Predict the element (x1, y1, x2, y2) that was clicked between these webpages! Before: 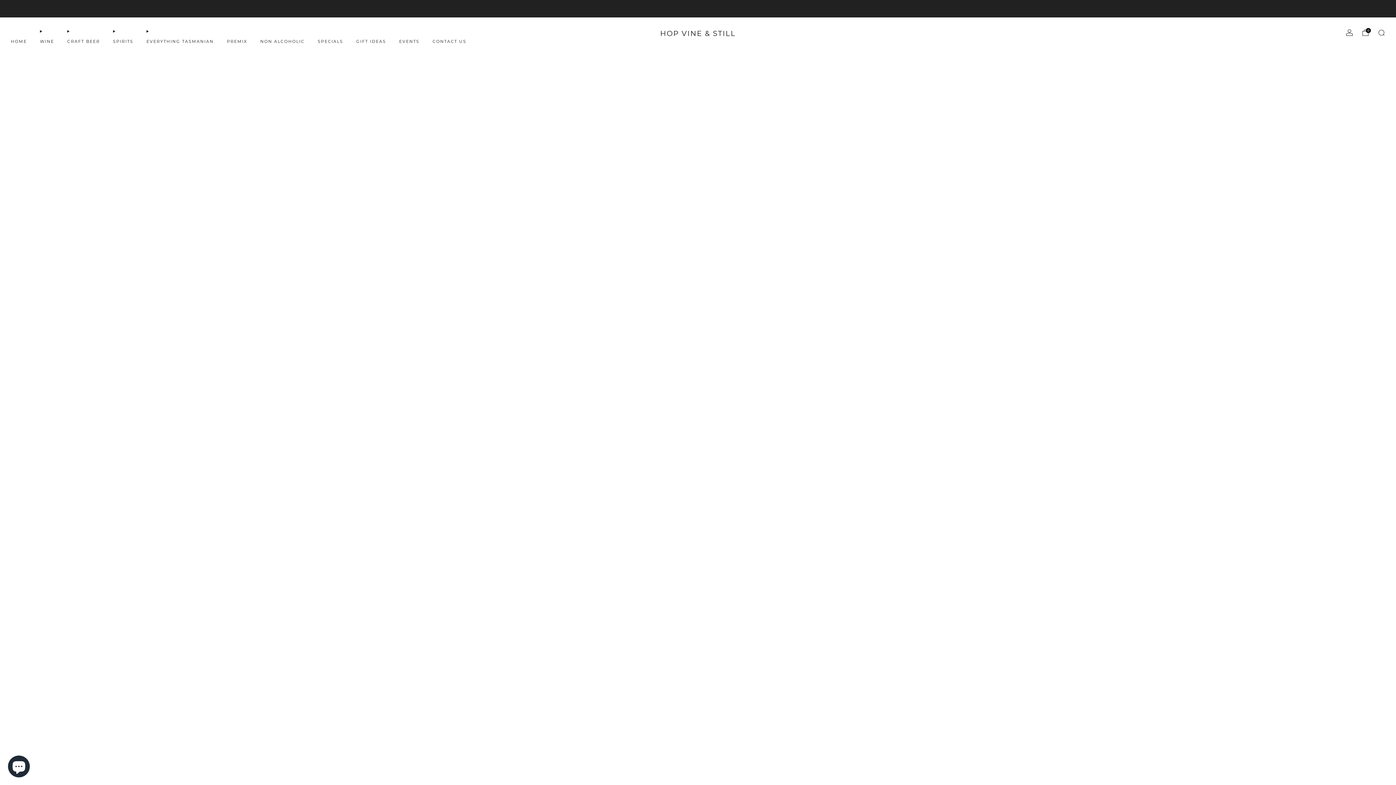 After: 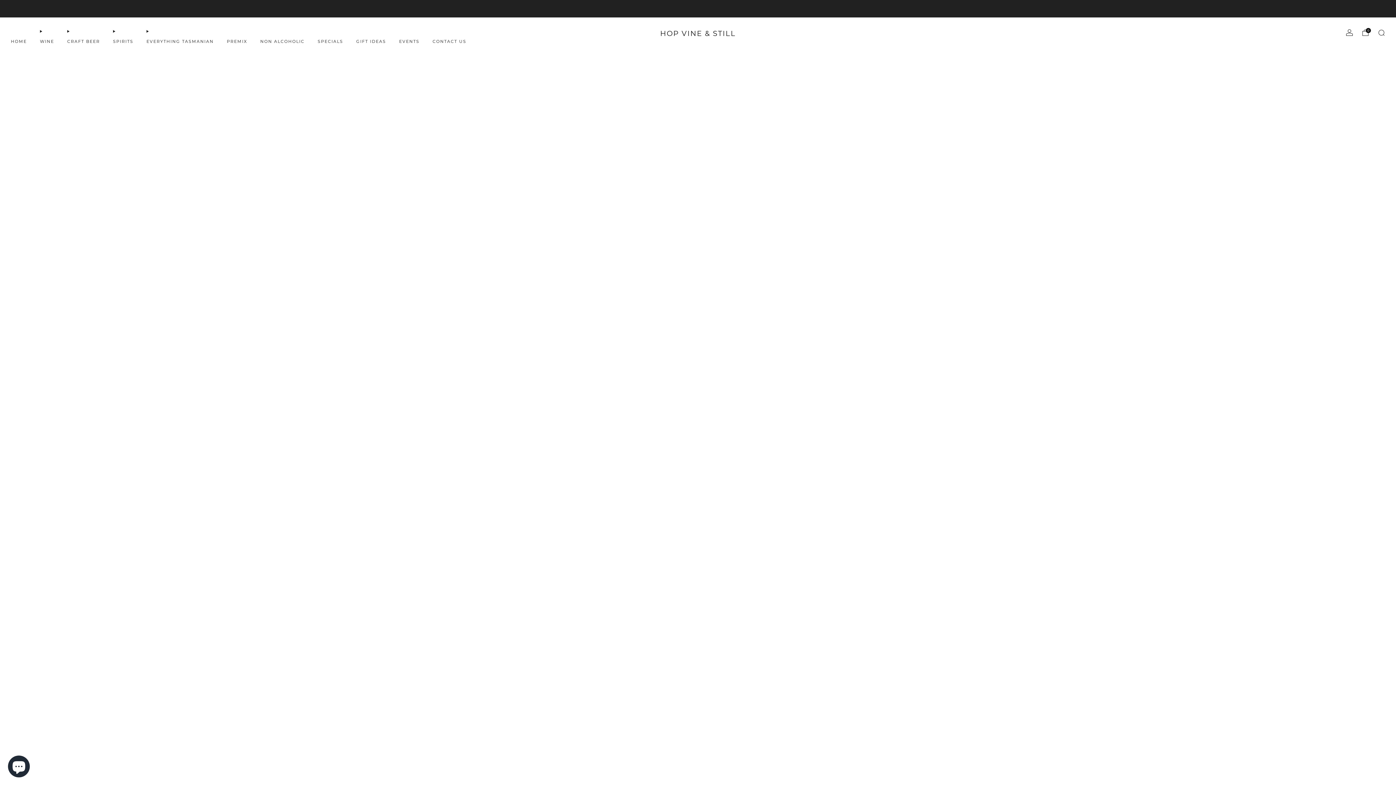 Action: label: HOP VINE & STILL bbox: (660, 28, 736, 37)